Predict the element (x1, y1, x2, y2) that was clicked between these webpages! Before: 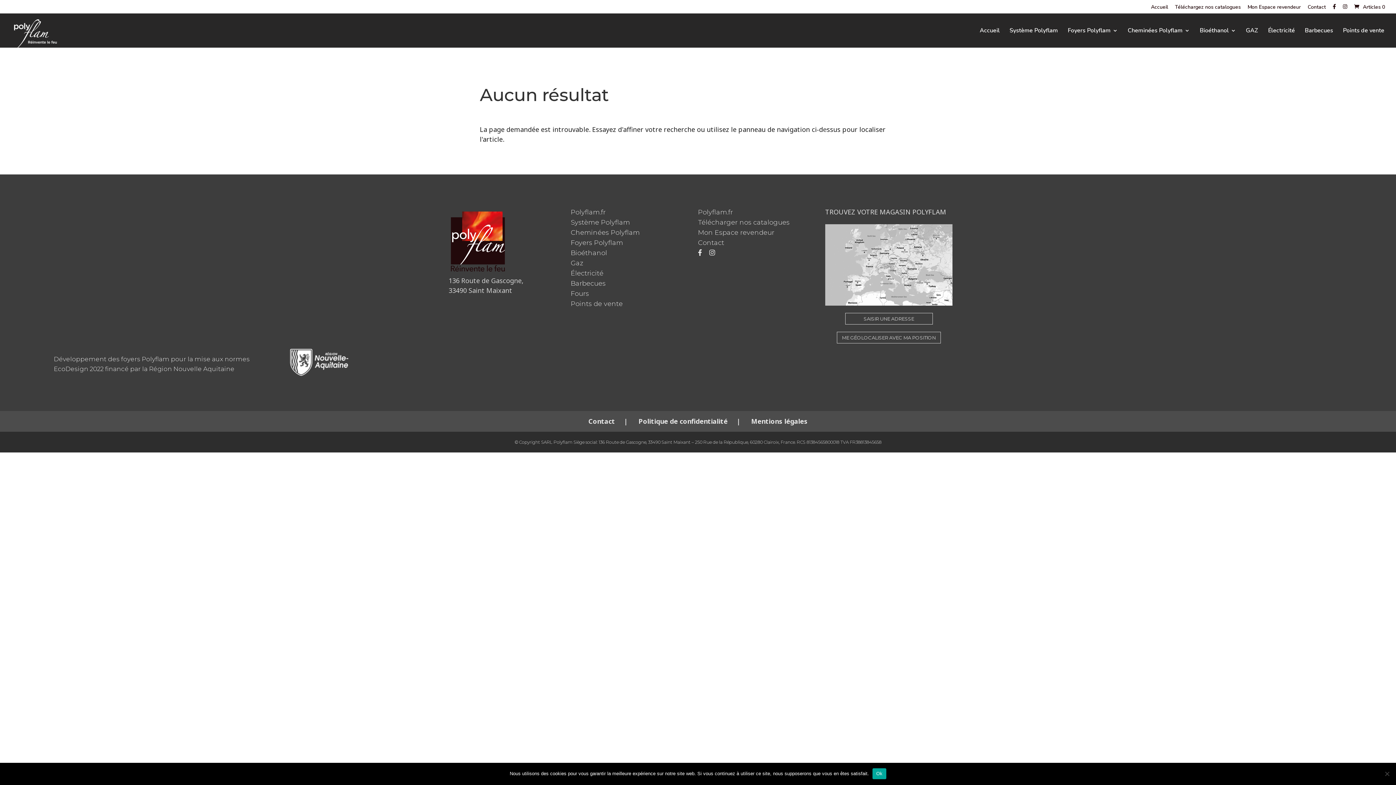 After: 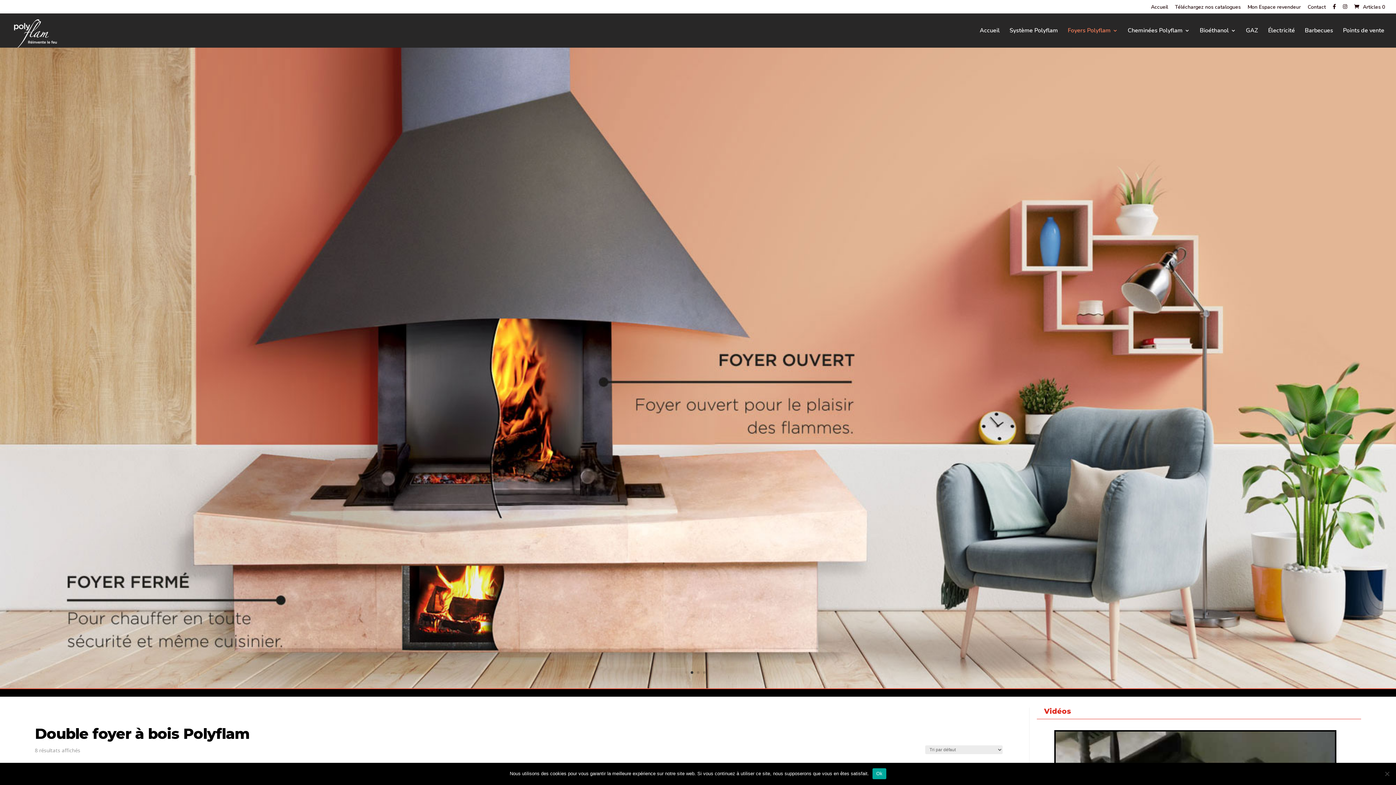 Action: label: Foyers Polyflam bbox: (1068, 28, 1118, 47)